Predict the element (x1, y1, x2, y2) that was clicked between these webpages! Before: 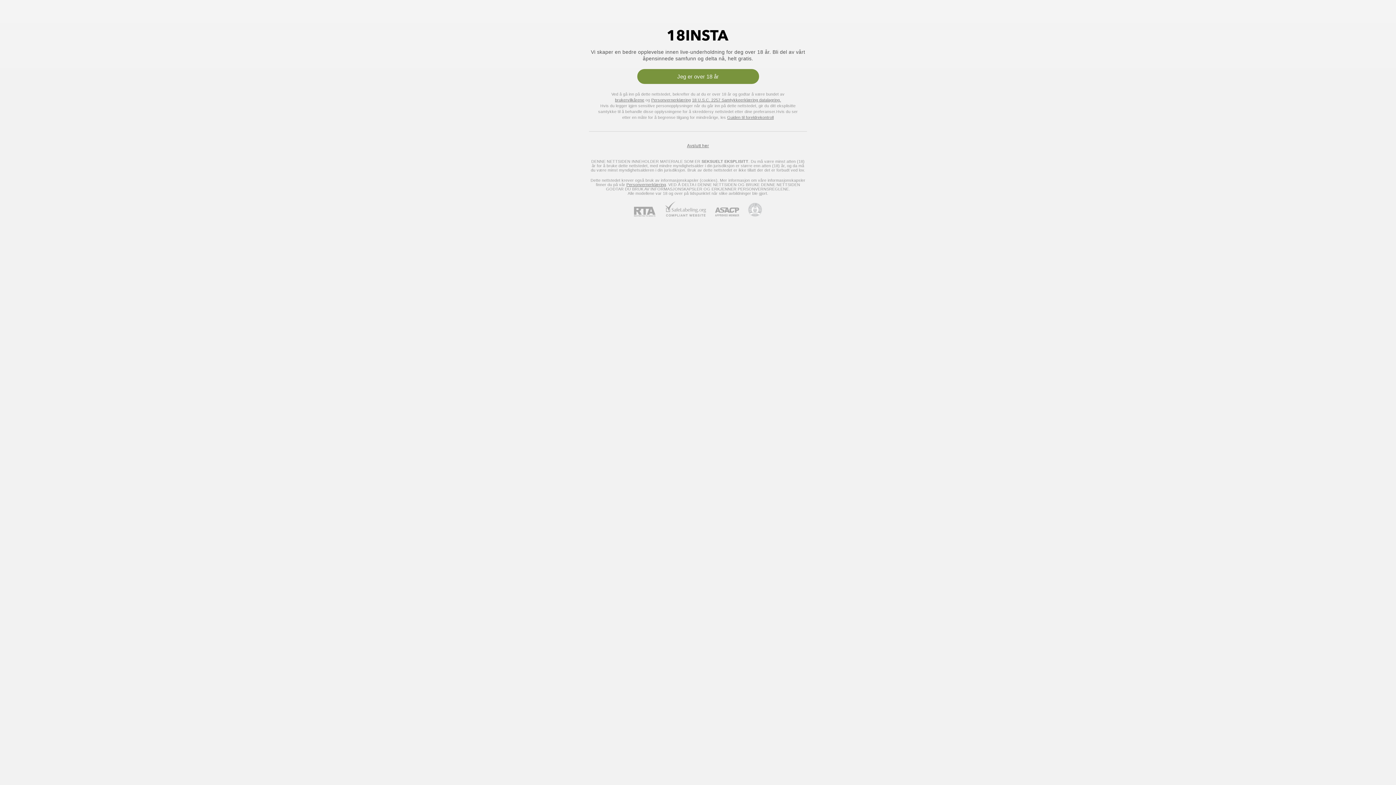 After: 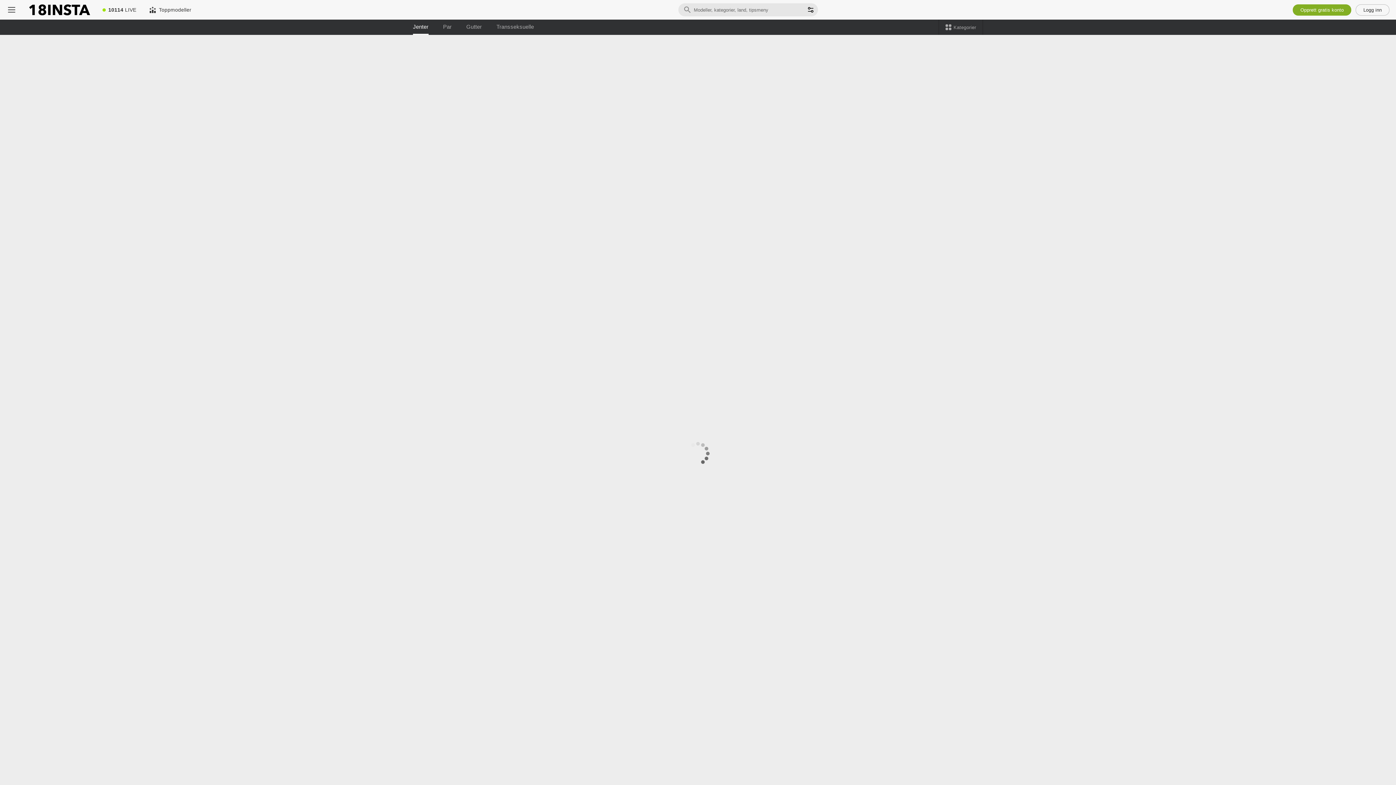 Action: label: 18 U.S.C. 2257 Samtykkeerklæring datalagring. bbox: (692, 97, 781, 102)